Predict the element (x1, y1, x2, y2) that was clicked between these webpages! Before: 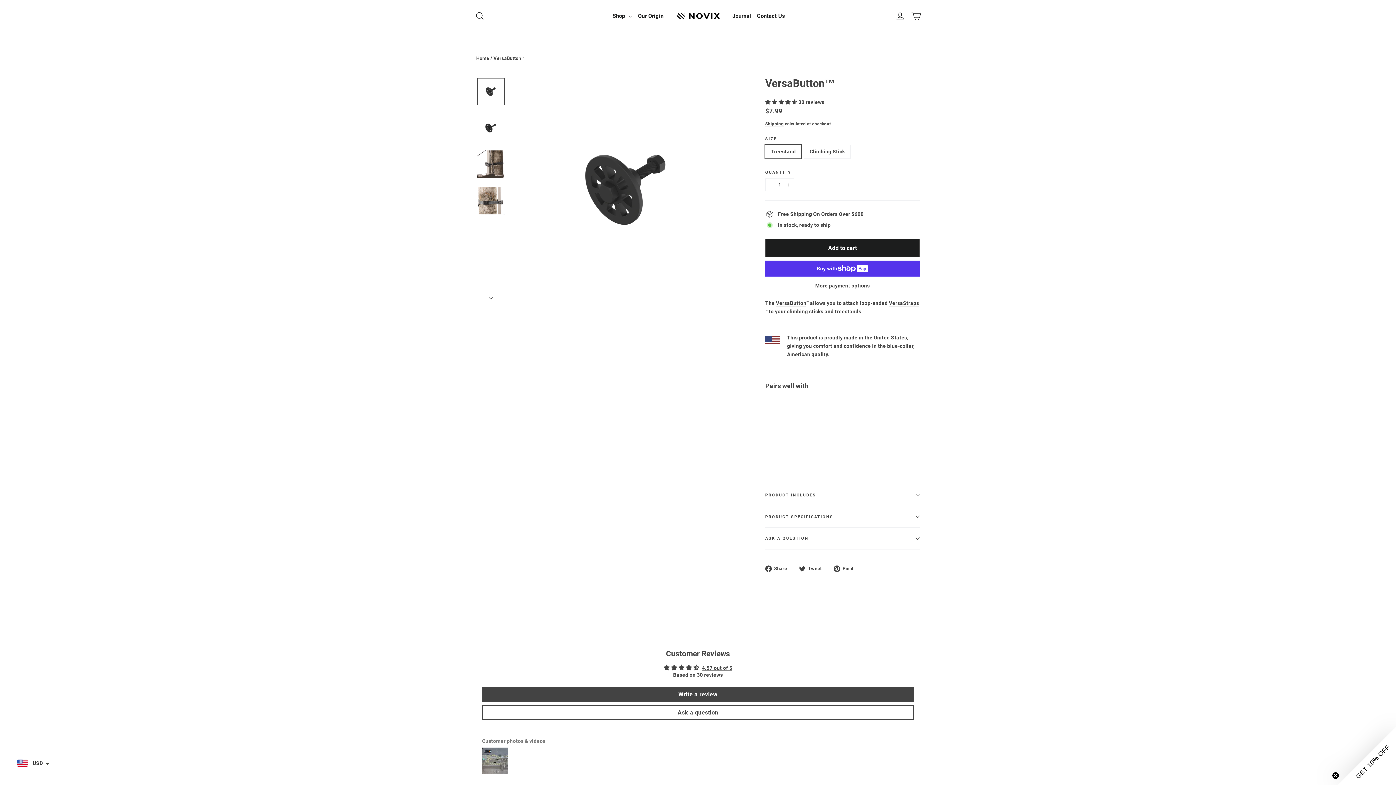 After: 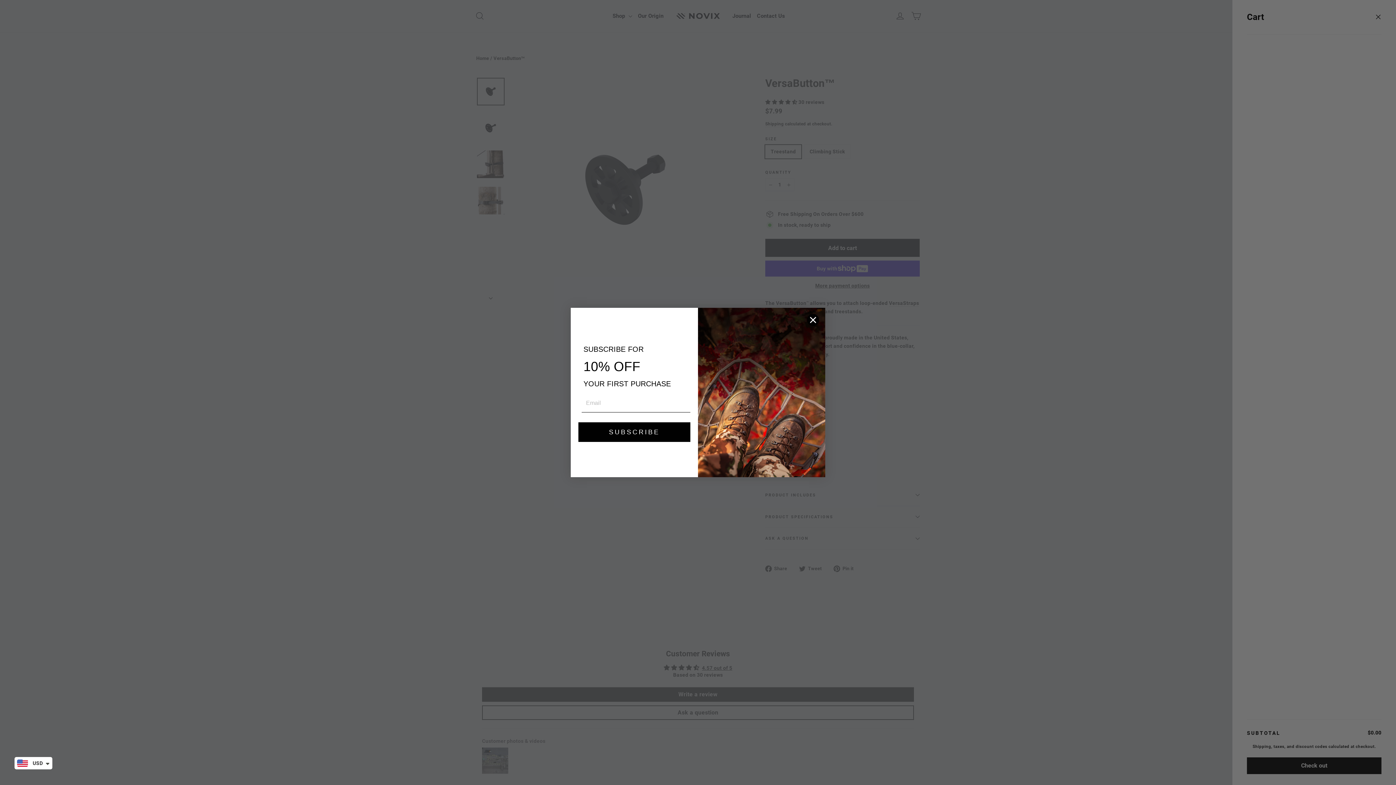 Action: label: Cart bbox: (908, 7, 924, 24)